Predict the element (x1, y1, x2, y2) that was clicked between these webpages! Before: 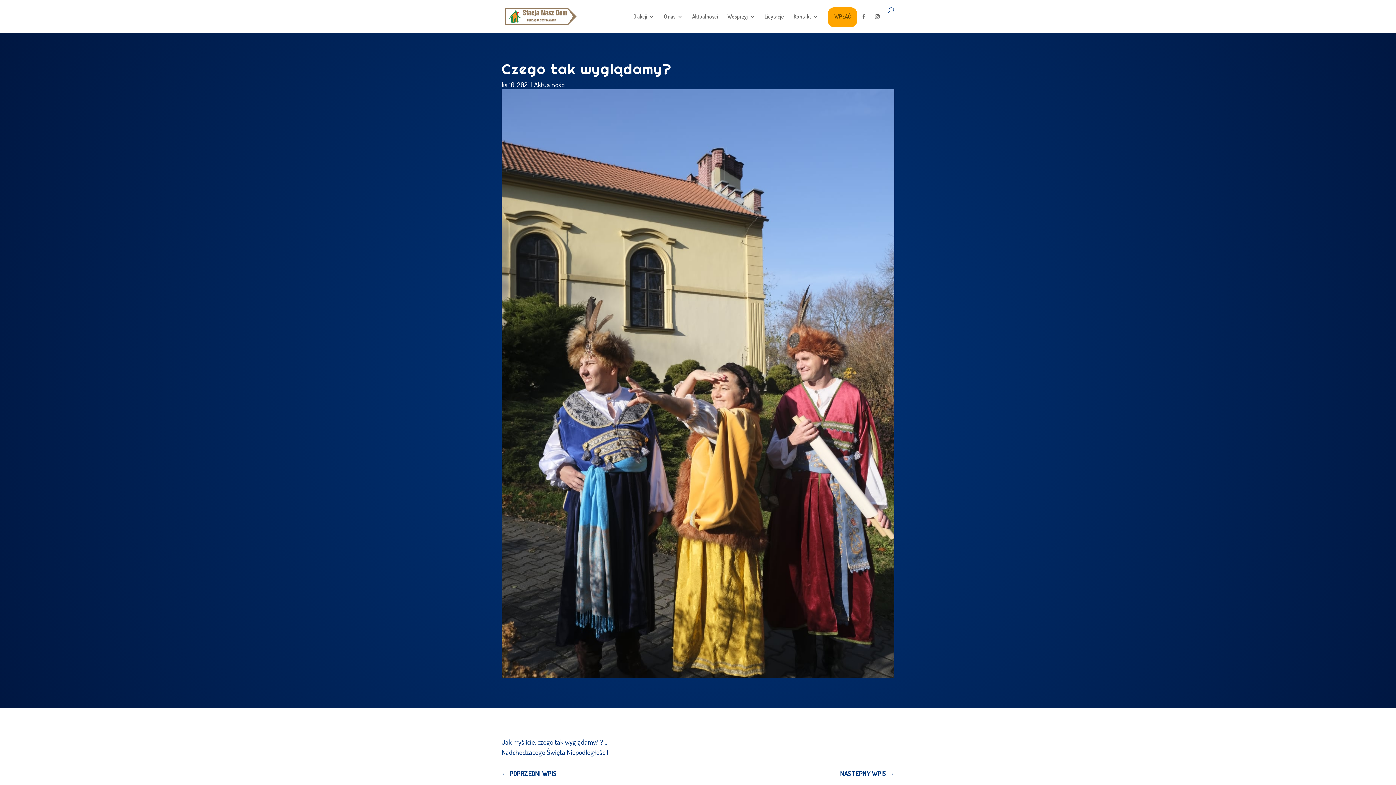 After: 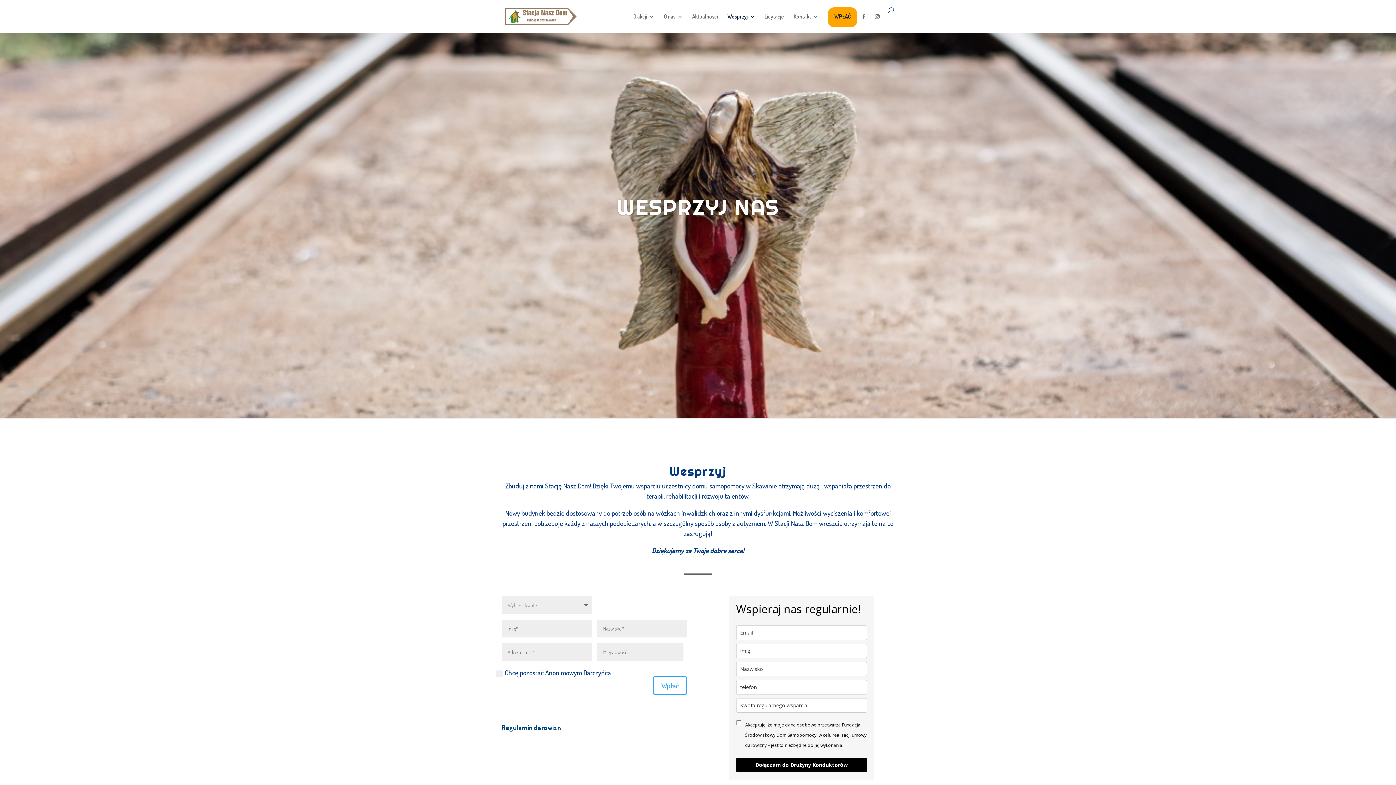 Action: bbox: (727, 14, 755, 26) label: Wesprzyj